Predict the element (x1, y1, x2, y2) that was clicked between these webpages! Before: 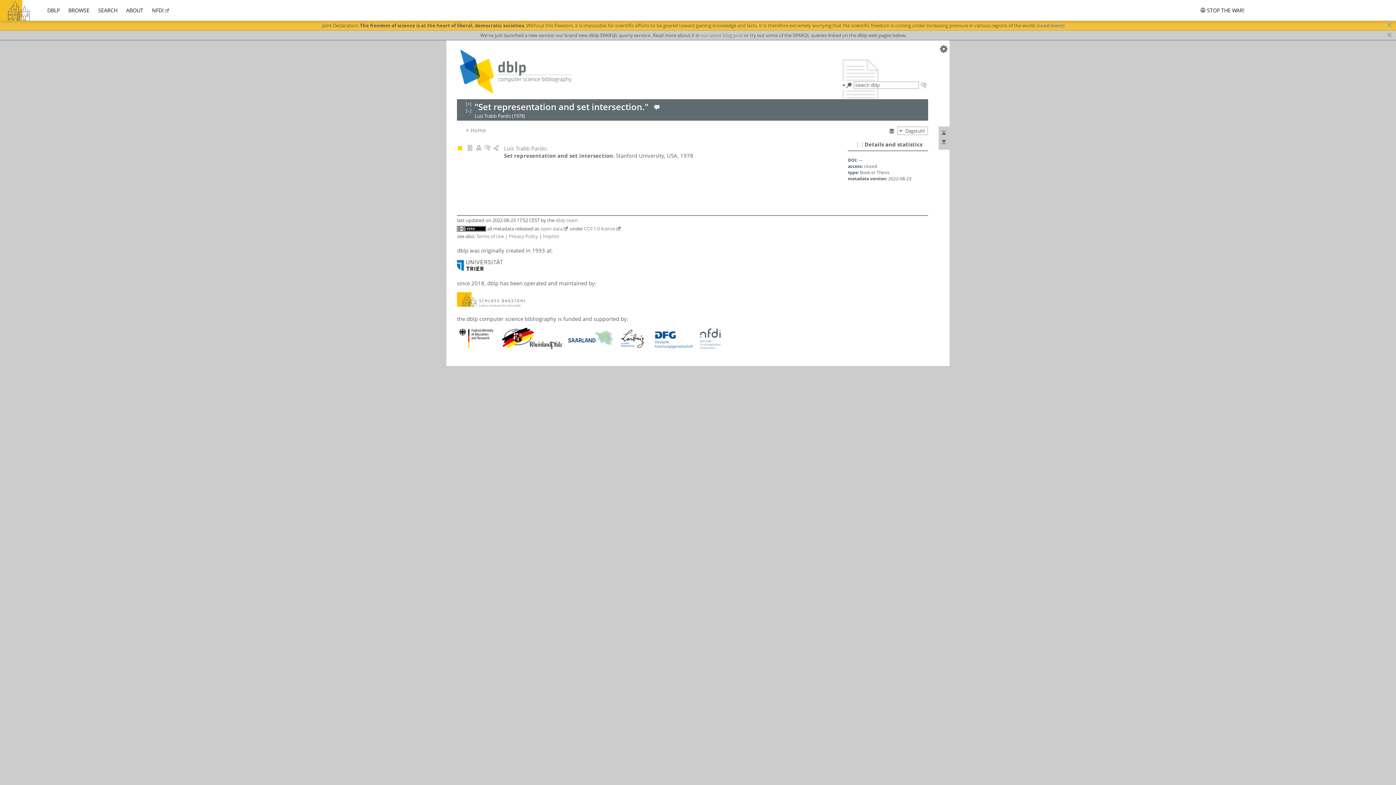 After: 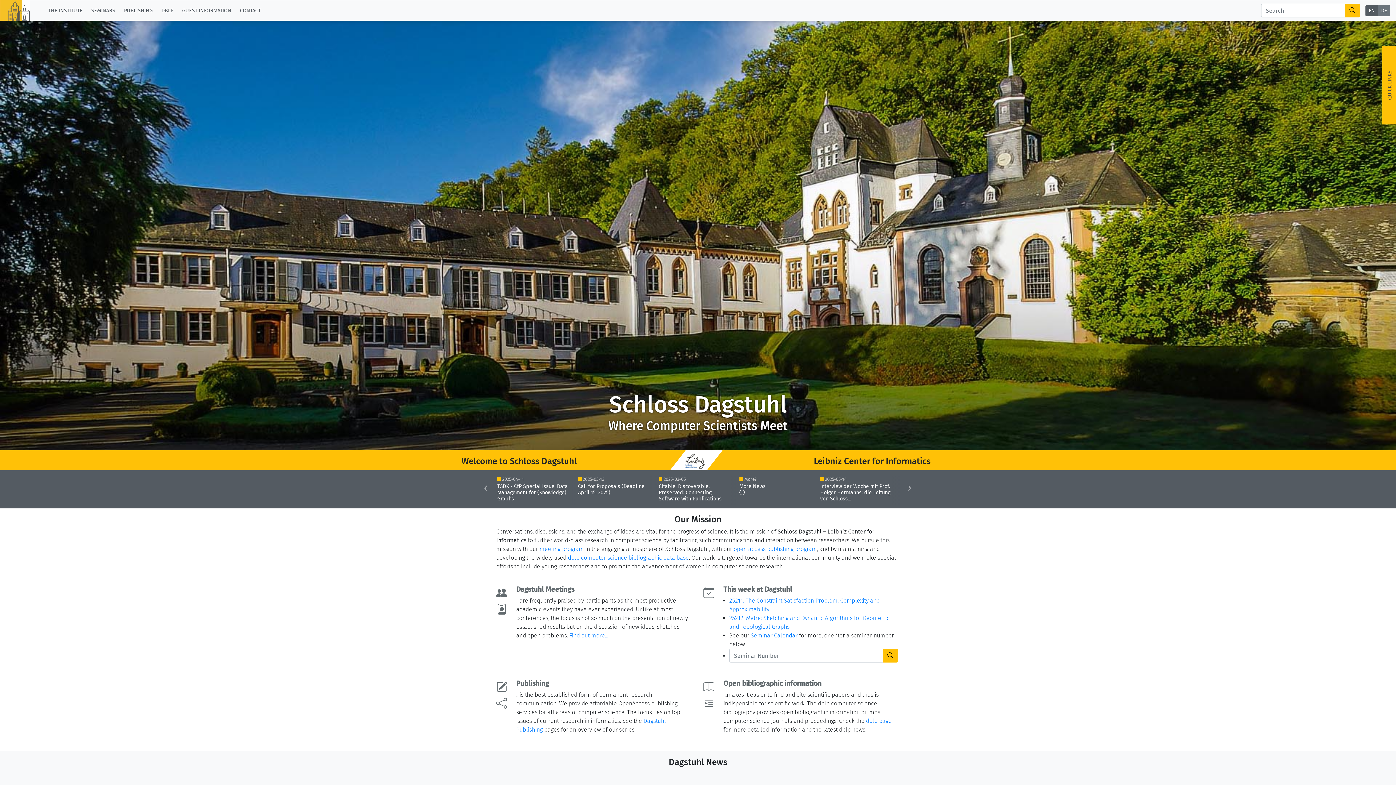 Action: bbox: (0, 0, 44, 20)